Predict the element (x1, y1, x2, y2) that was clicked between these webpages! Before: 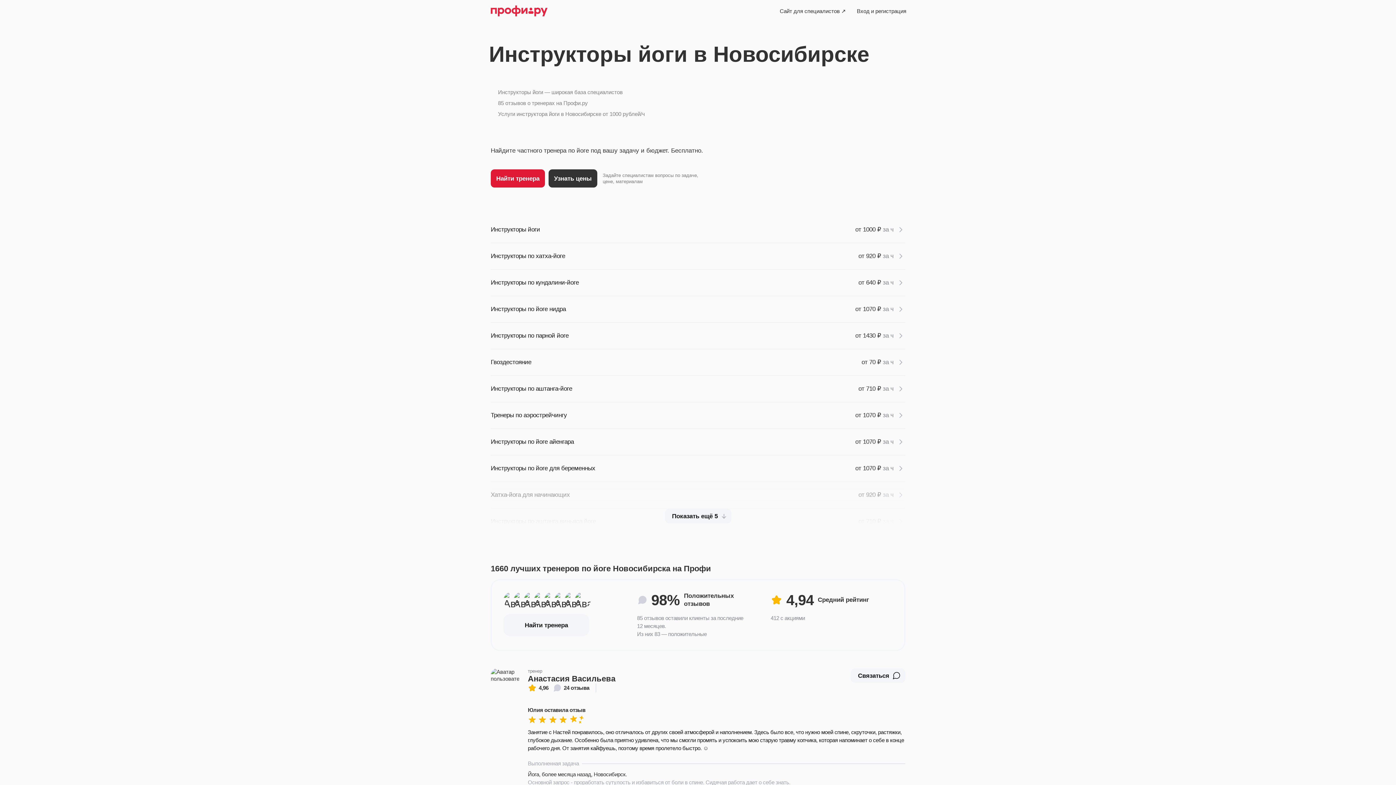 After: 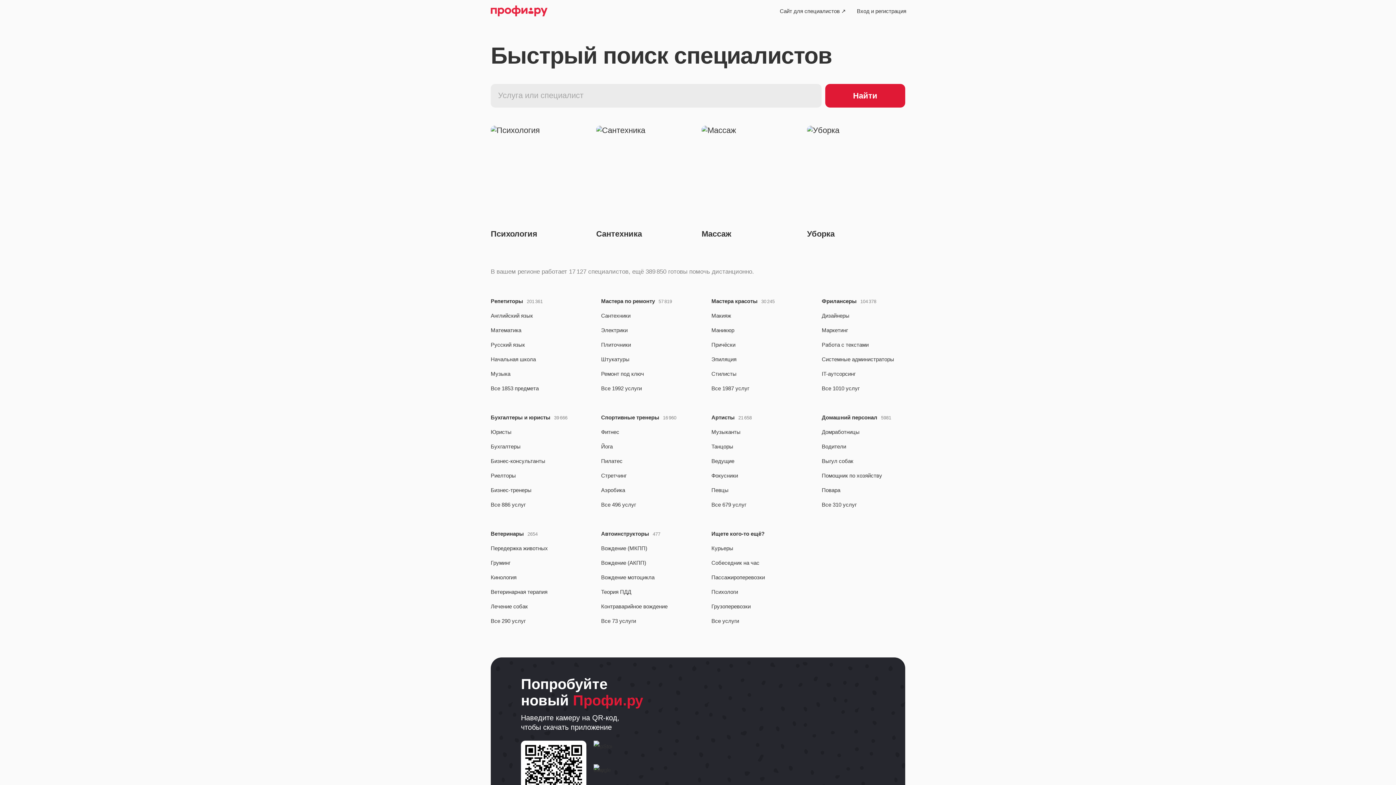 Action: bbox: (490, 4, 547, 17)